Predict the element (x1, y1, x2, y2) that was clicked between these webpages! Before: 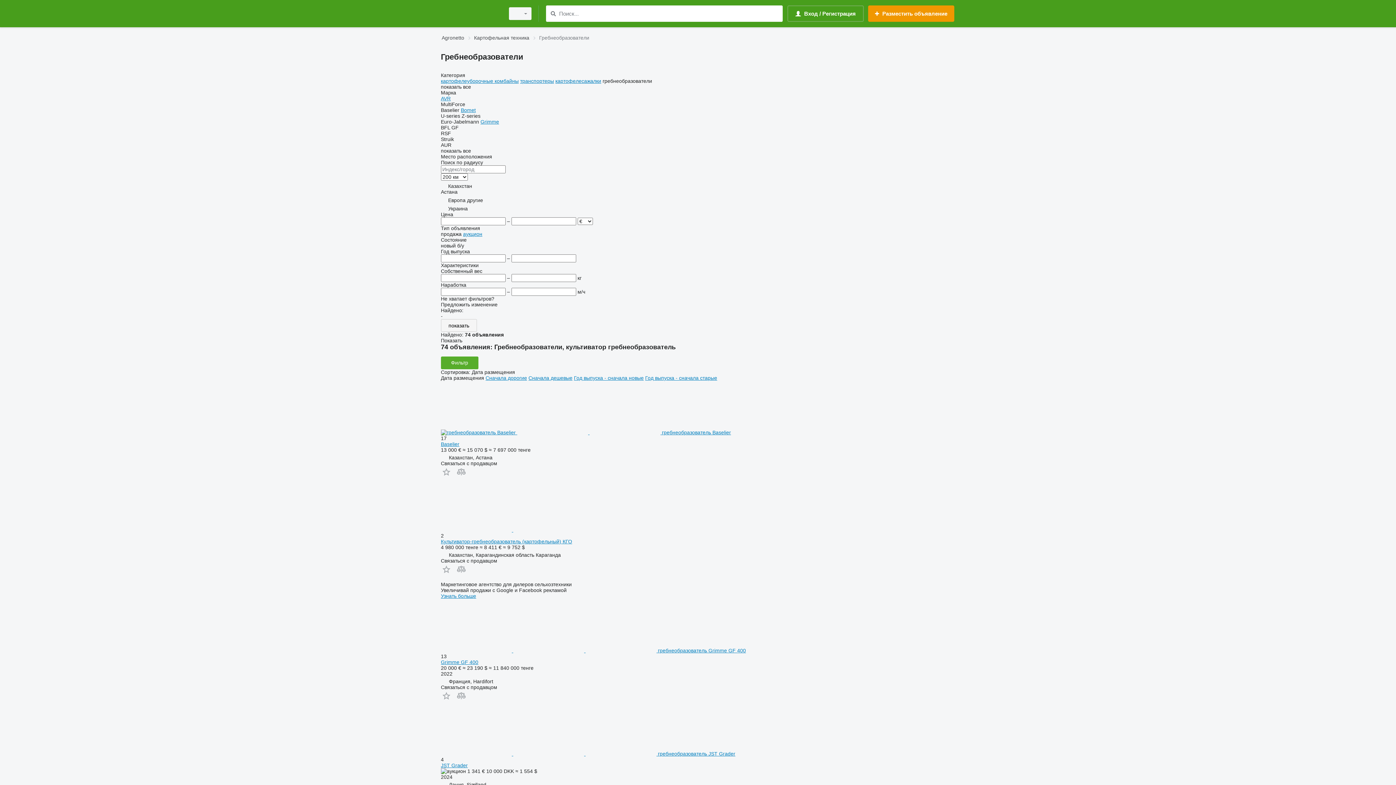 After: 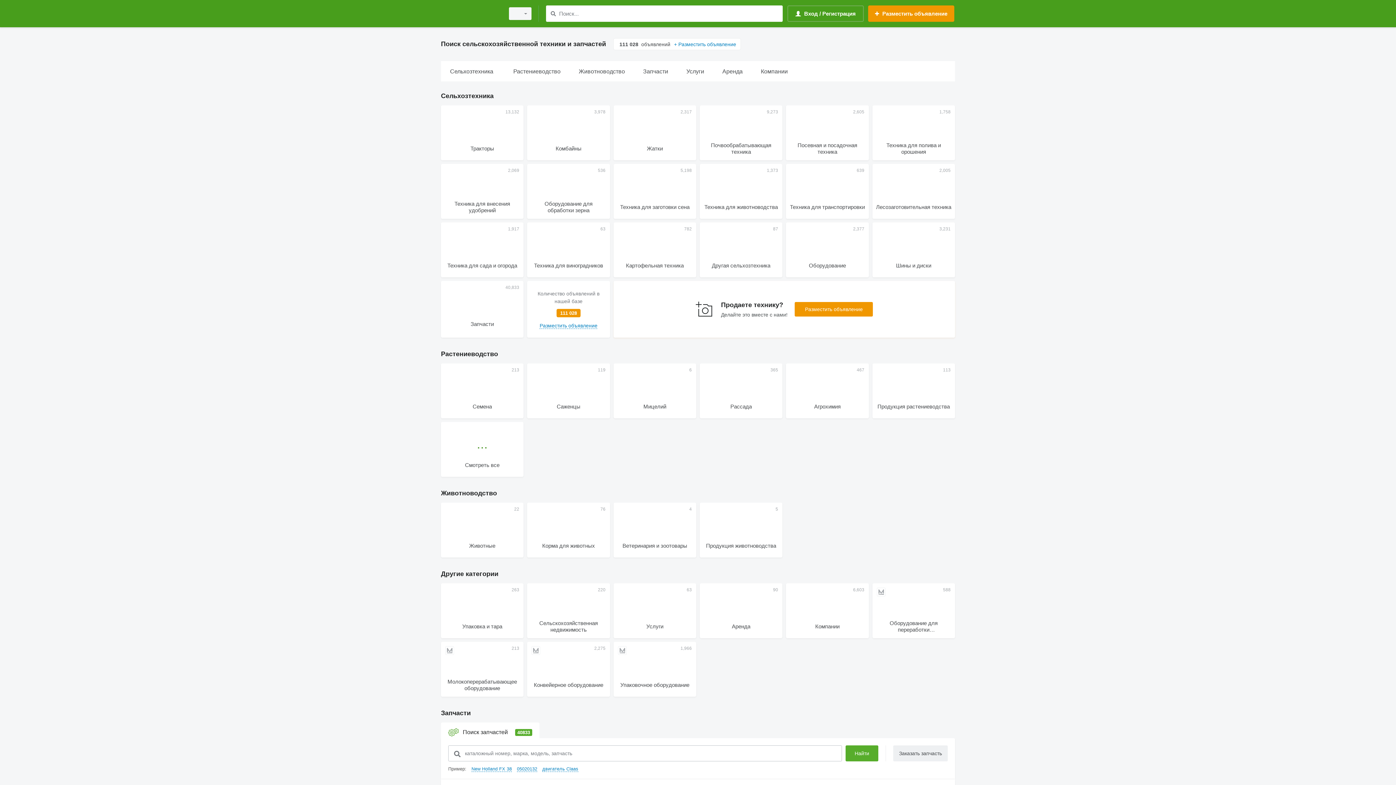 Action: bbox: (441, 1, 500, 25)